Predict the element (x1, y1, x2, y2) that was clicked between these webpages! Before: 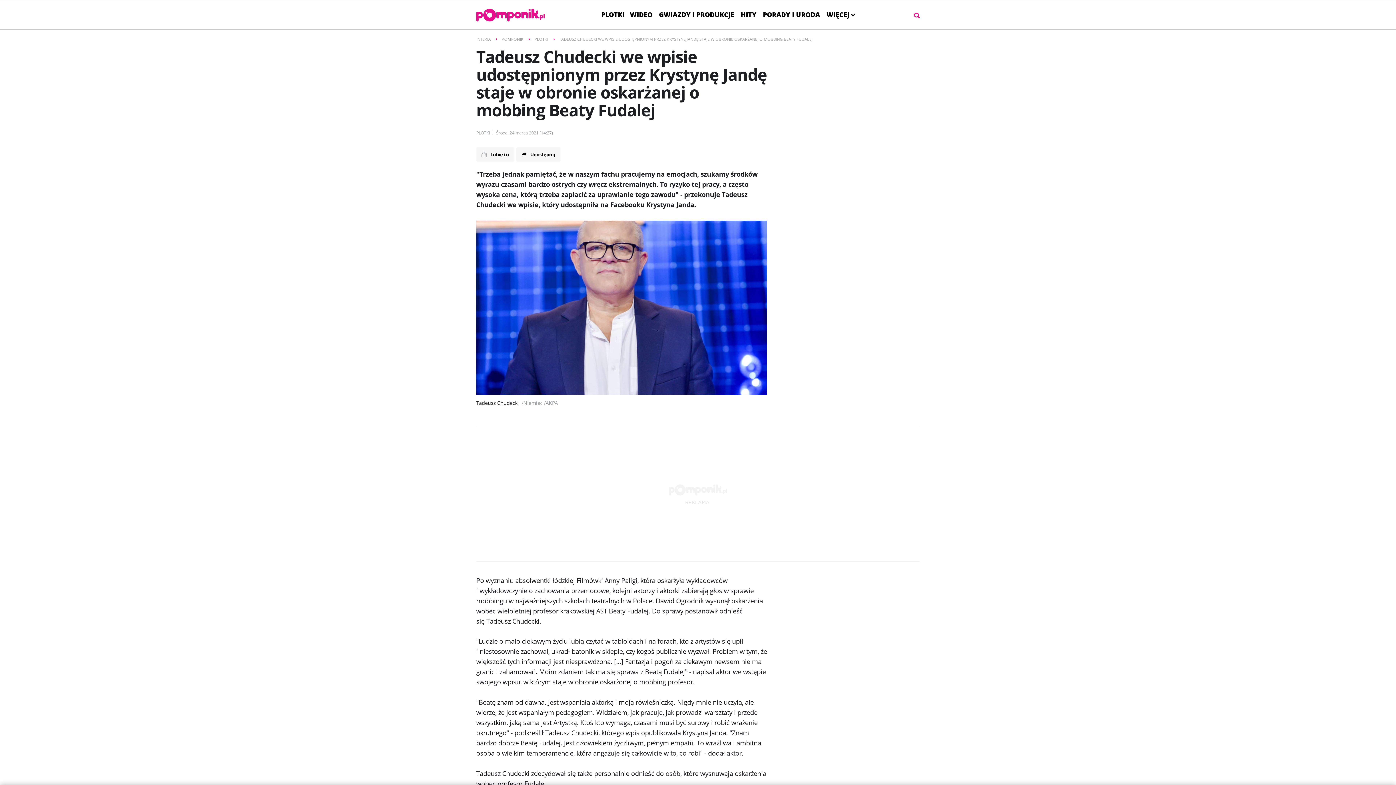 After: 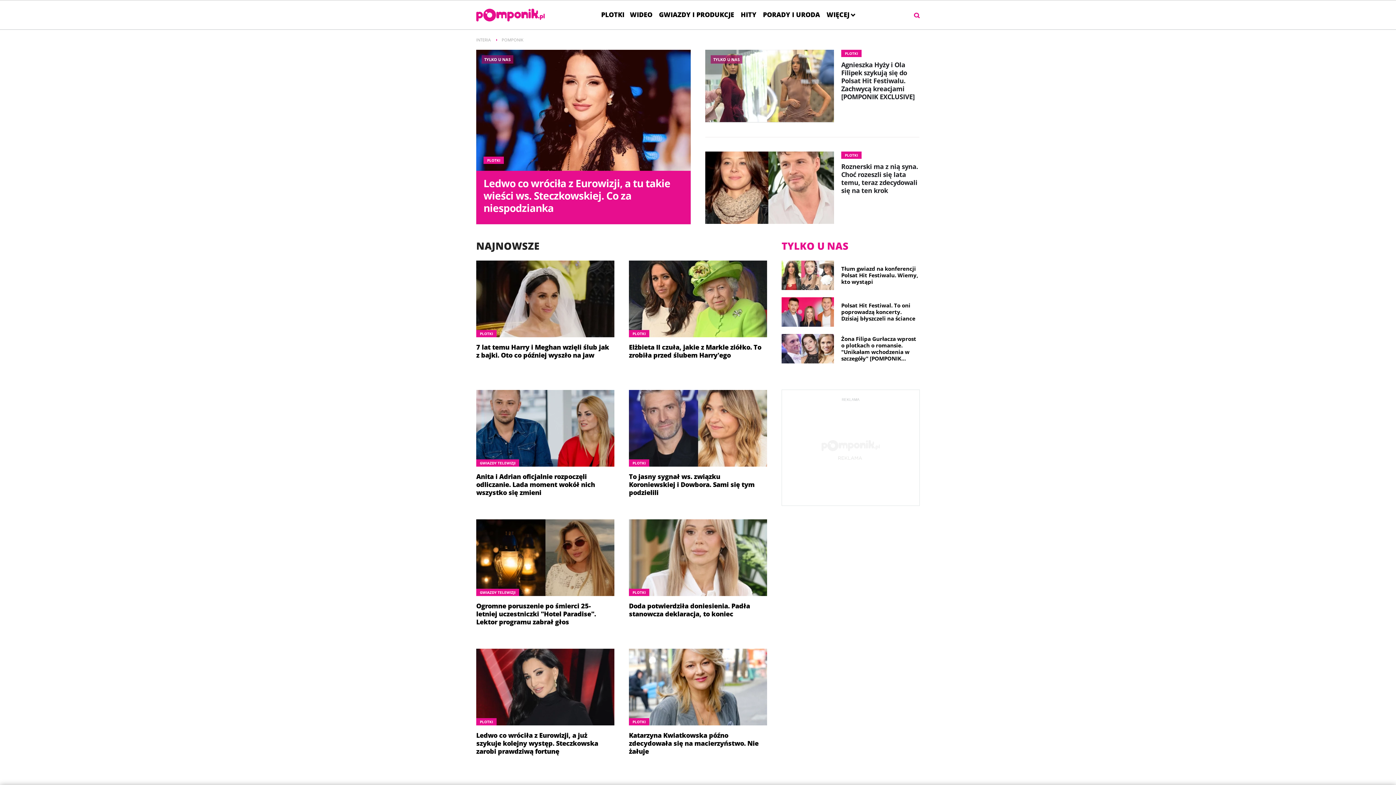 Action: bbox: (501, 34, 523, 43) label: POMPONIK